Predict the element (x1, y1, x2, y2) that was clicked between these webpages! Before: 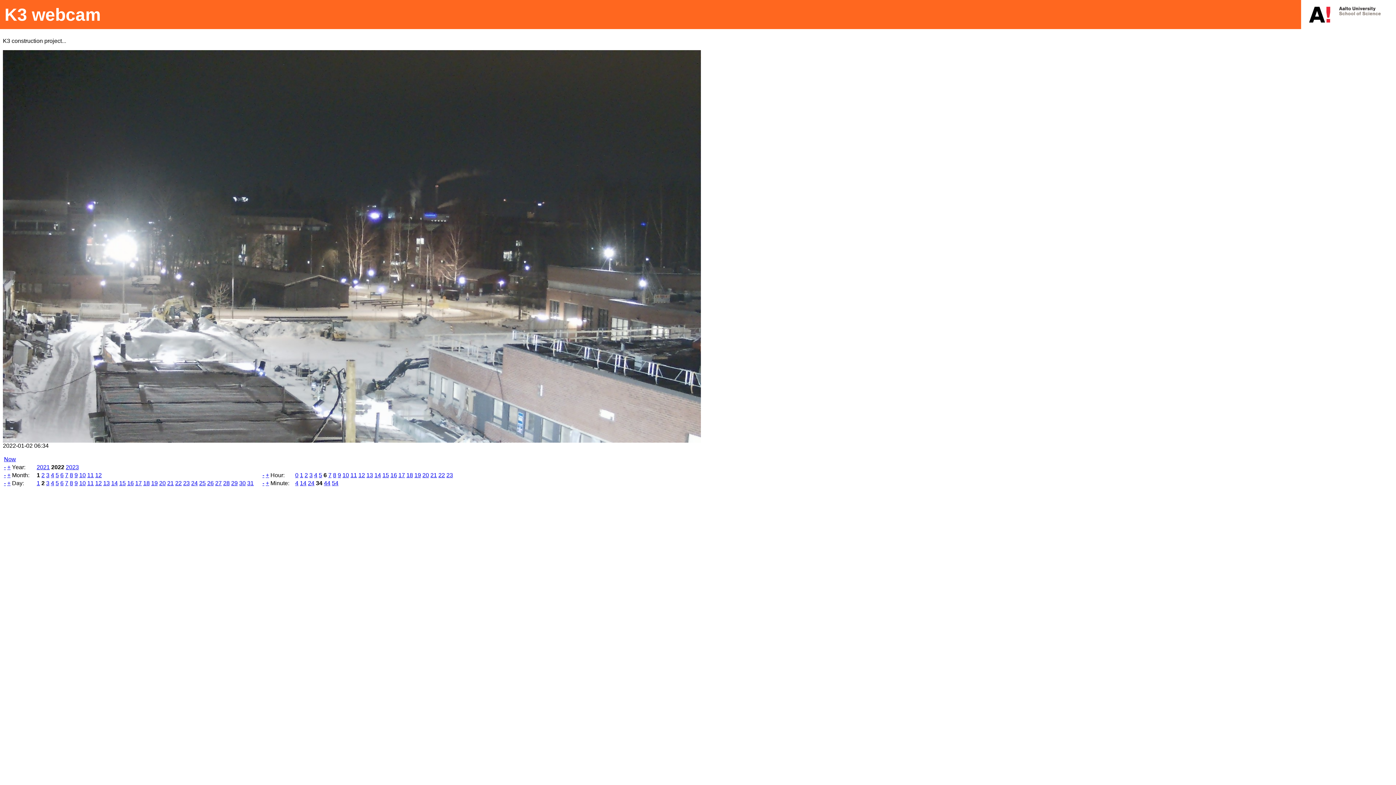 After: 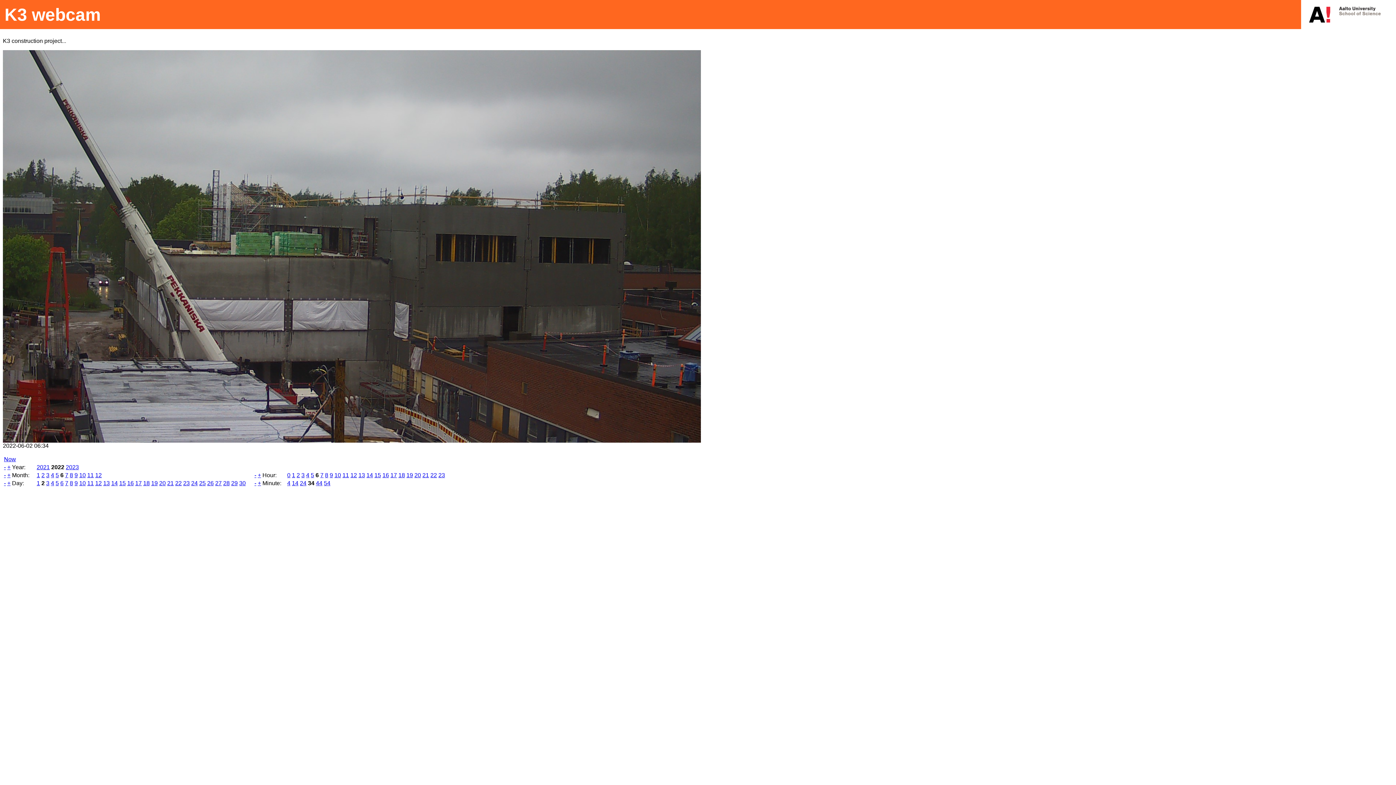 Action: label: 6 bbox: (60, 472, 63, 478)